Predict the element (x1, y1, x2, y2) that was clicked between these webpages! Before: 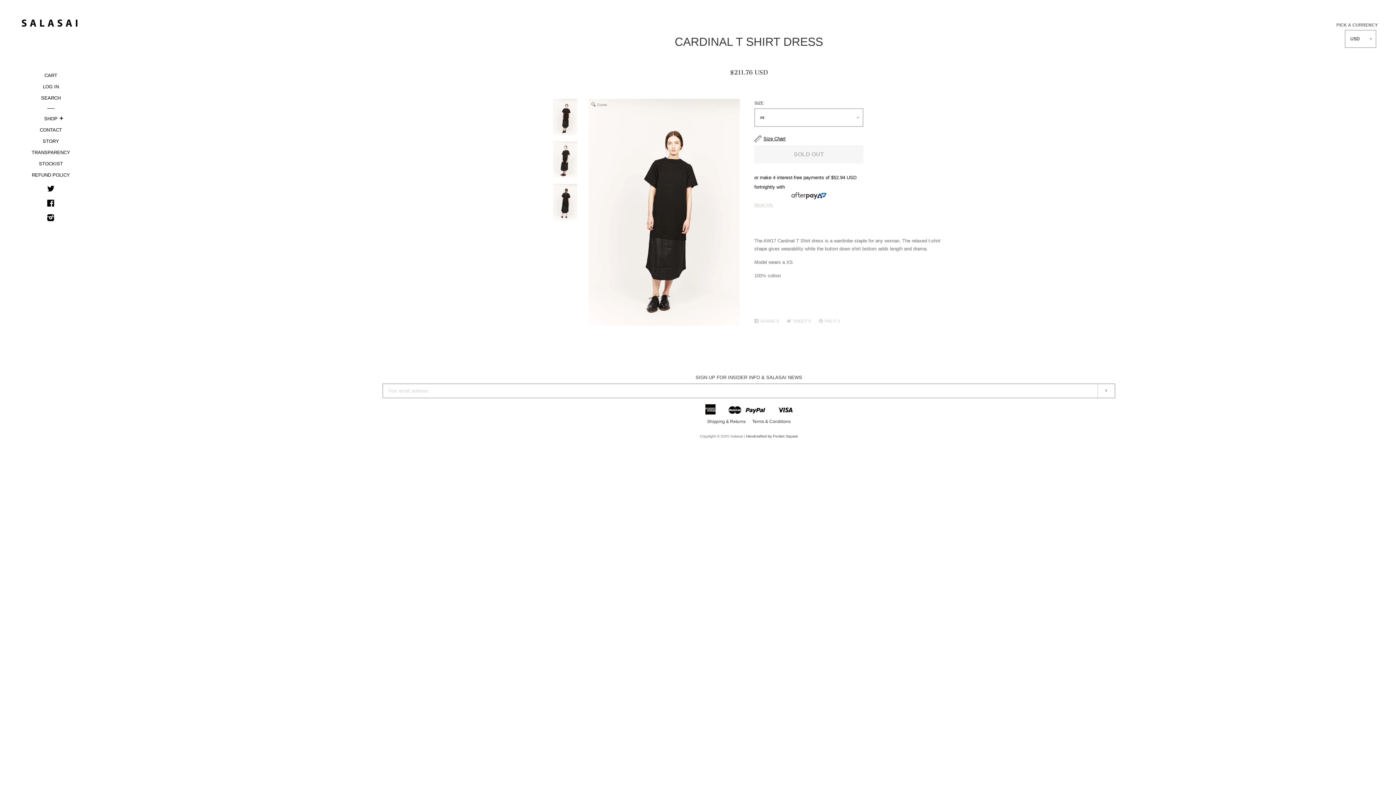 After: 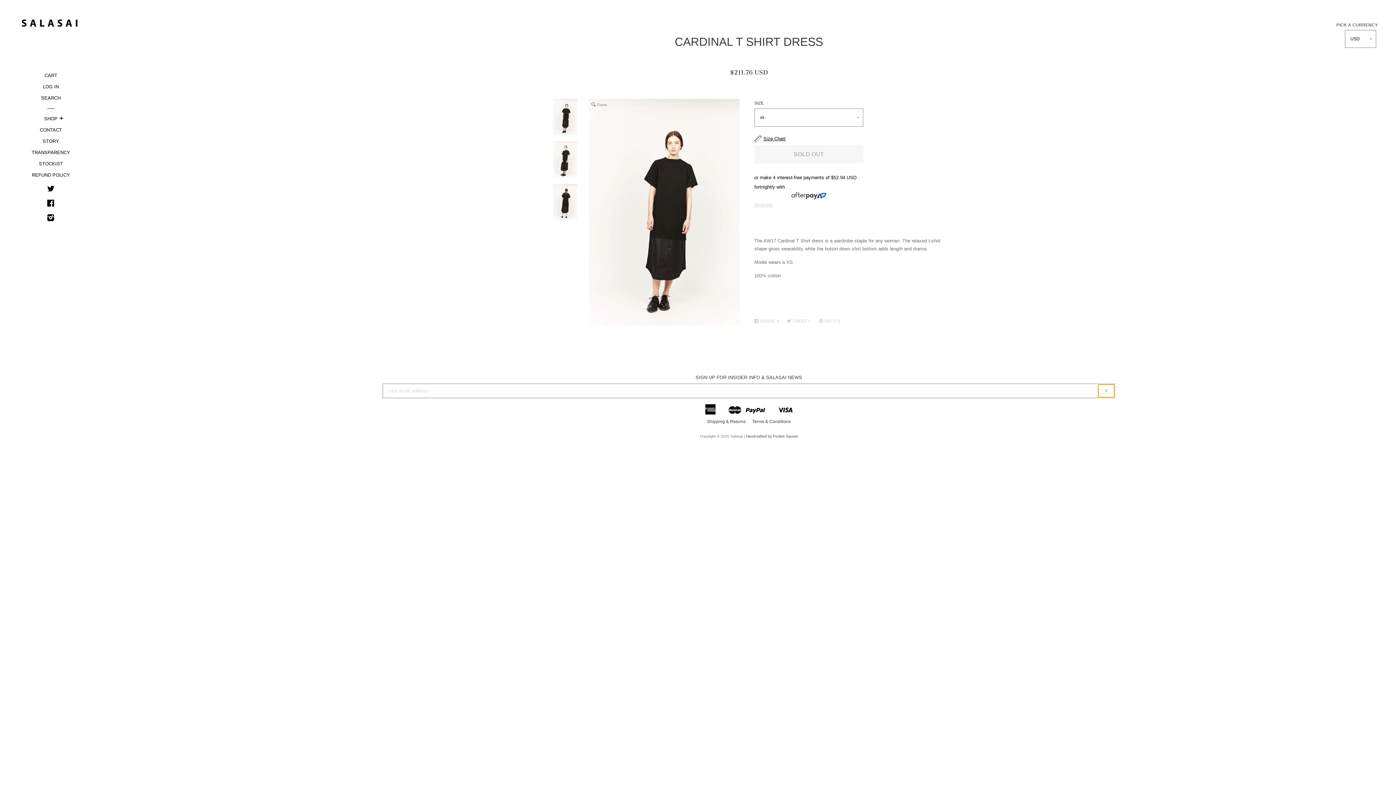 Action: label: SUBSCRIBE bbox: (1098, 384, 1114, 397)